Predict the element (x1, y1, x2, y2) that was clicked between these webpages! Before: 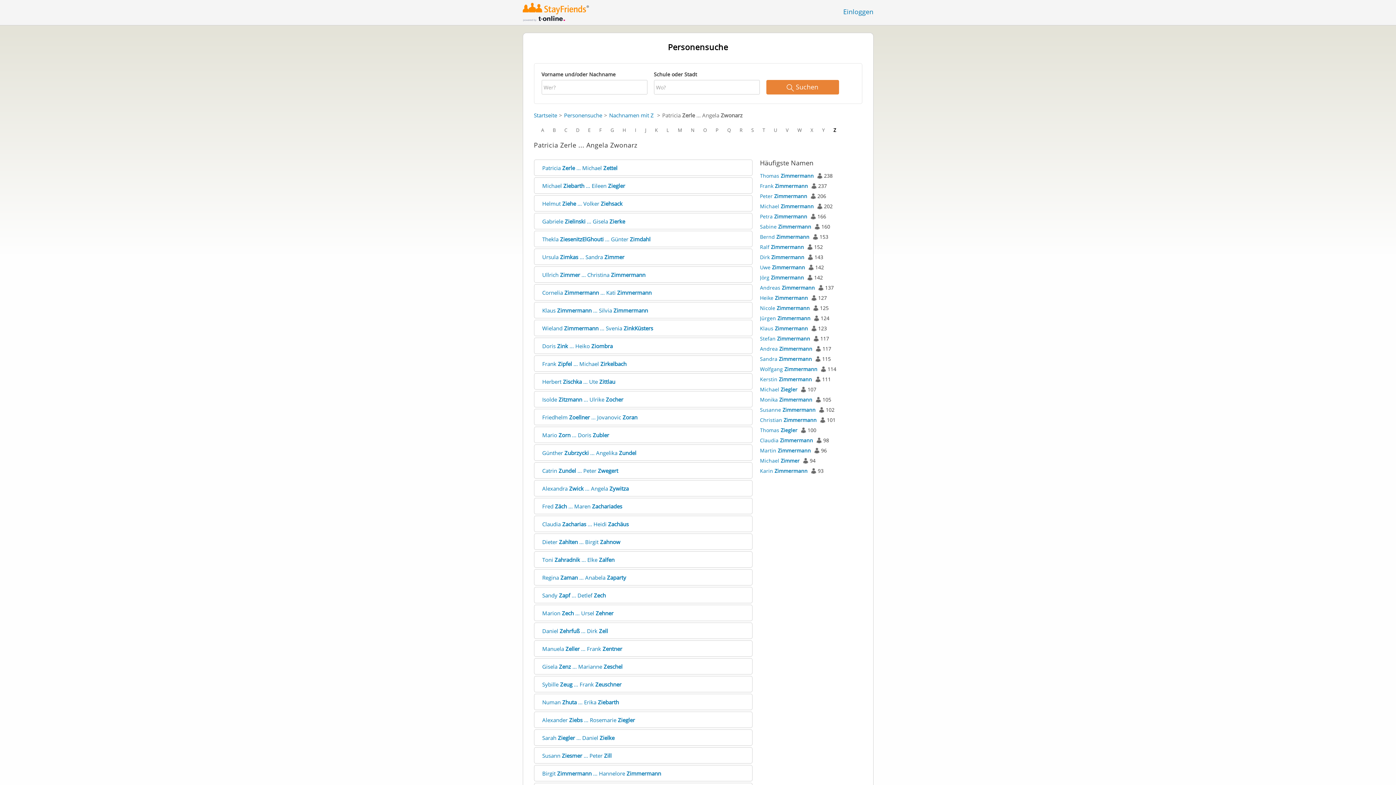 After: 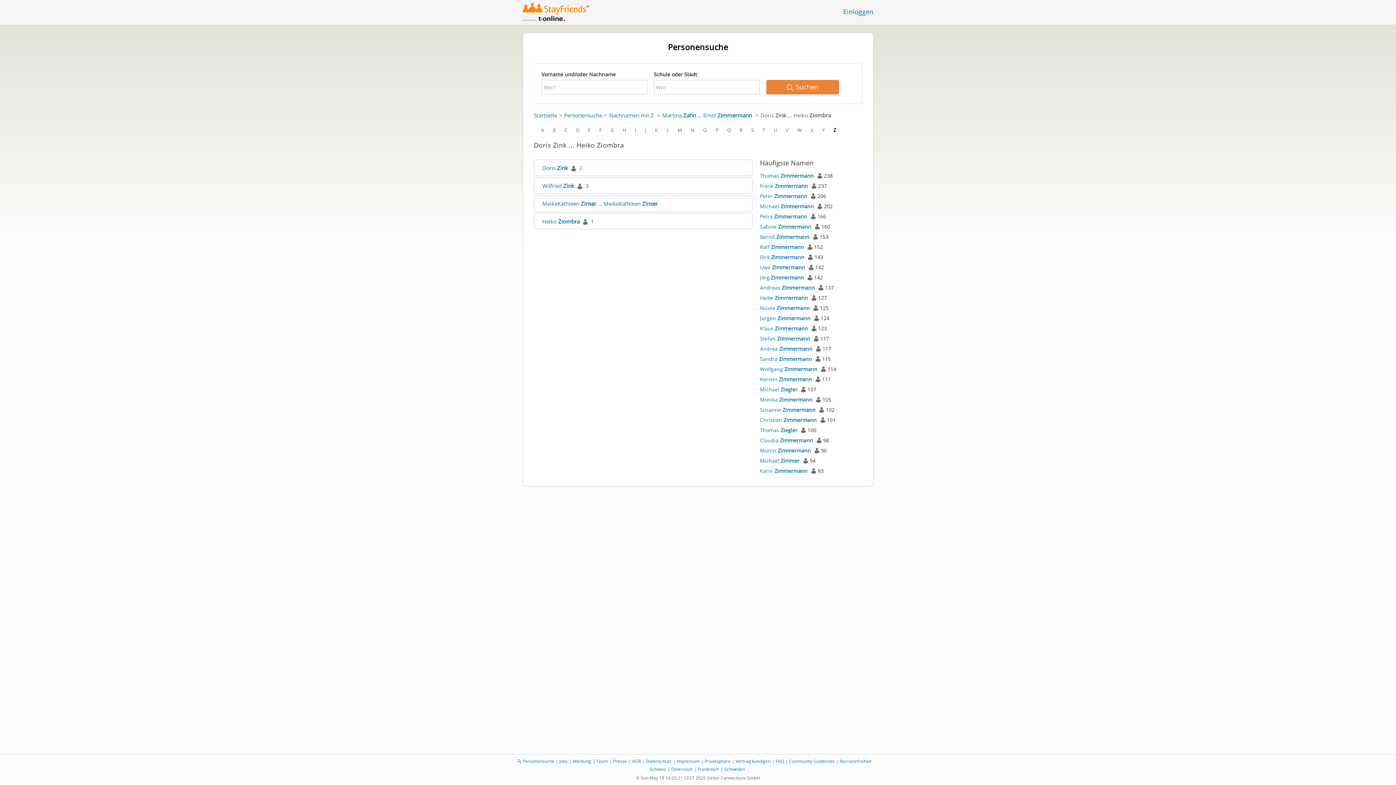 Action: bbox: (542, 342, 612, 349) label: Doris Zink ... Heiko Ziombra